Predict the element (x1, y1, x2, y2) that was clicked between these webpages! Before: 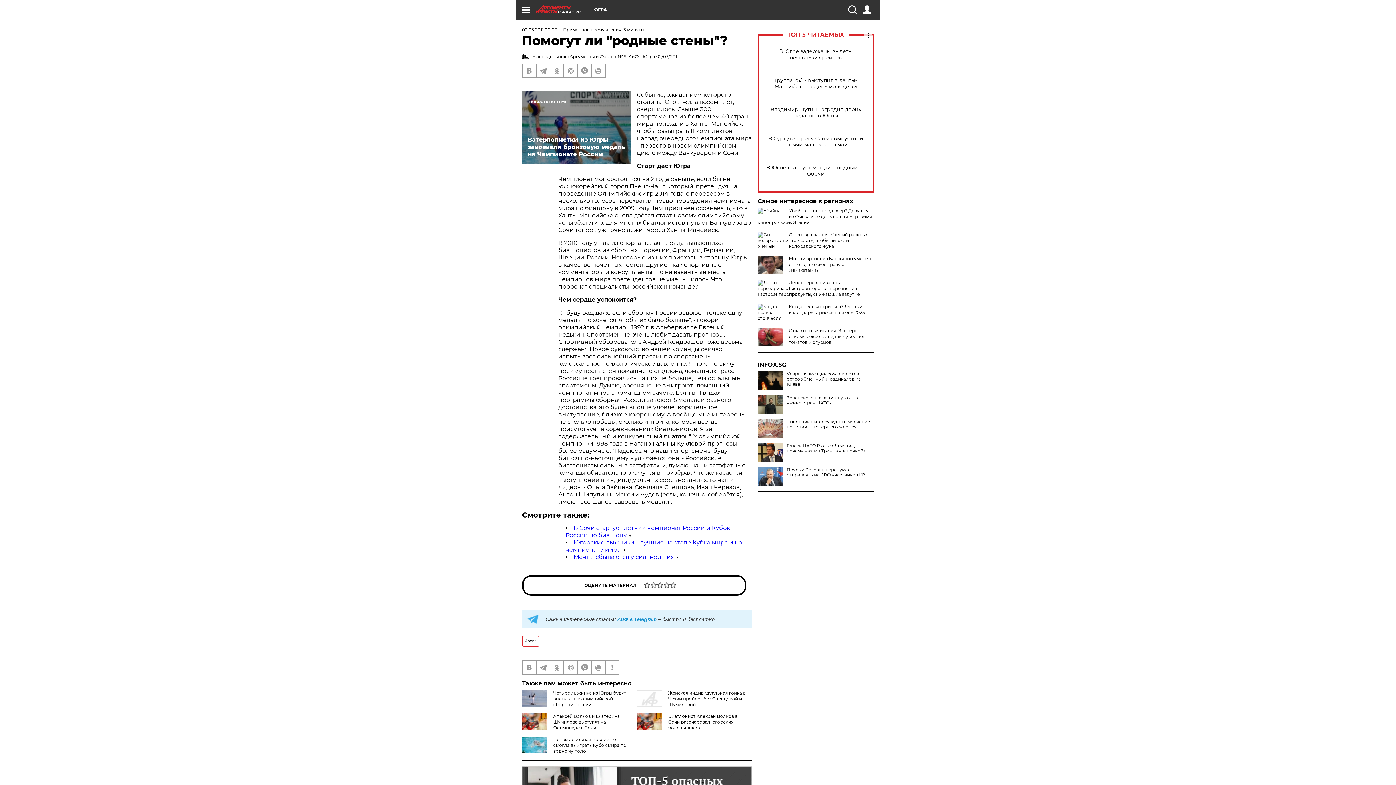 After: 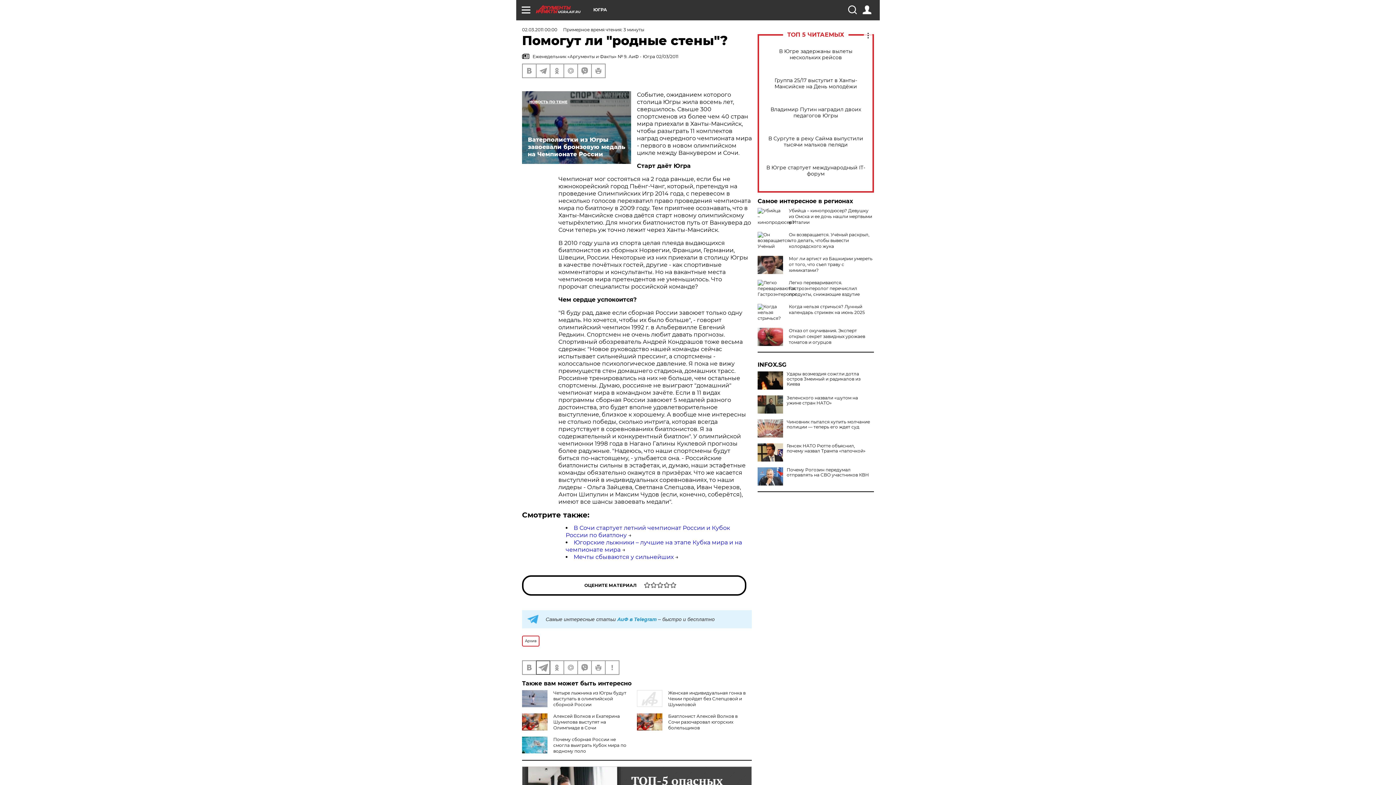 Action: bbox: (536, 661, 549, 674)